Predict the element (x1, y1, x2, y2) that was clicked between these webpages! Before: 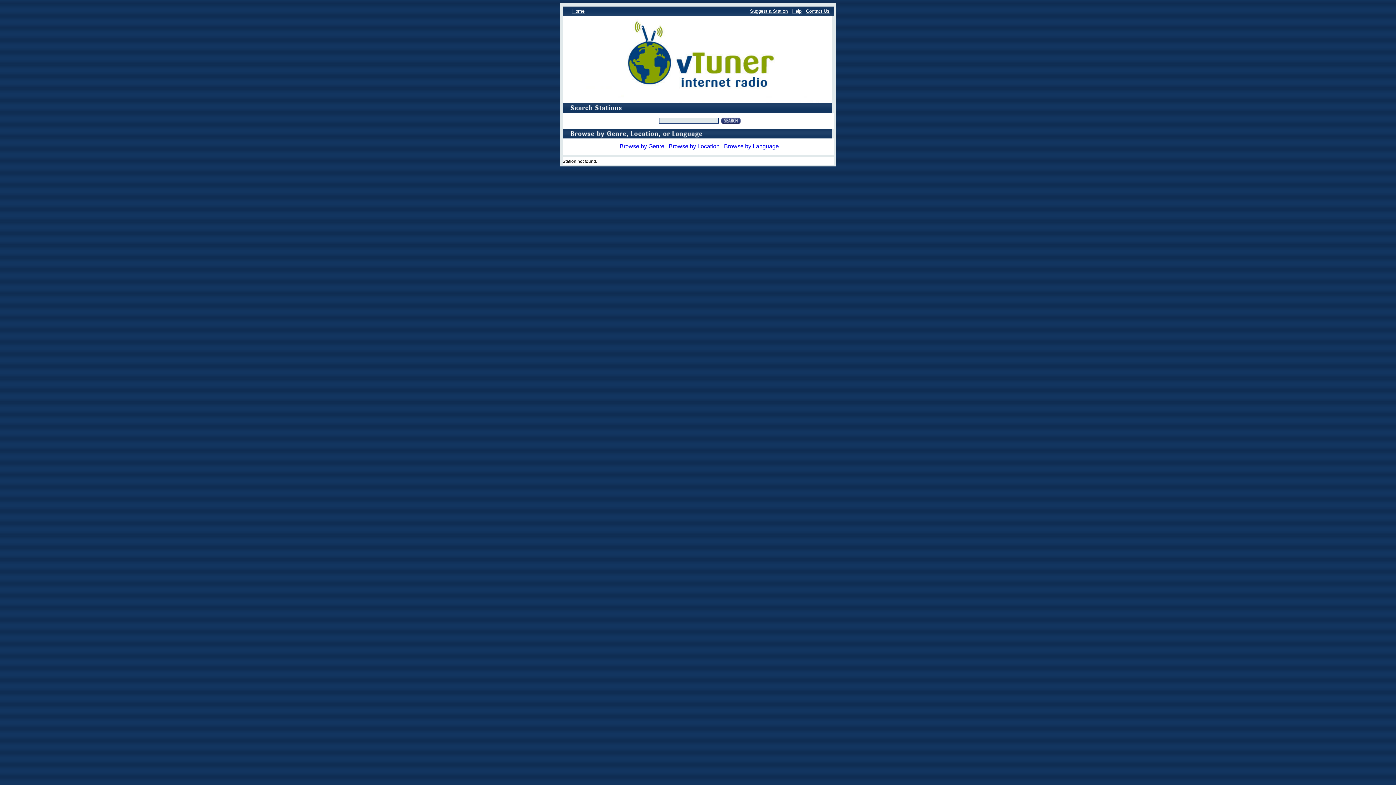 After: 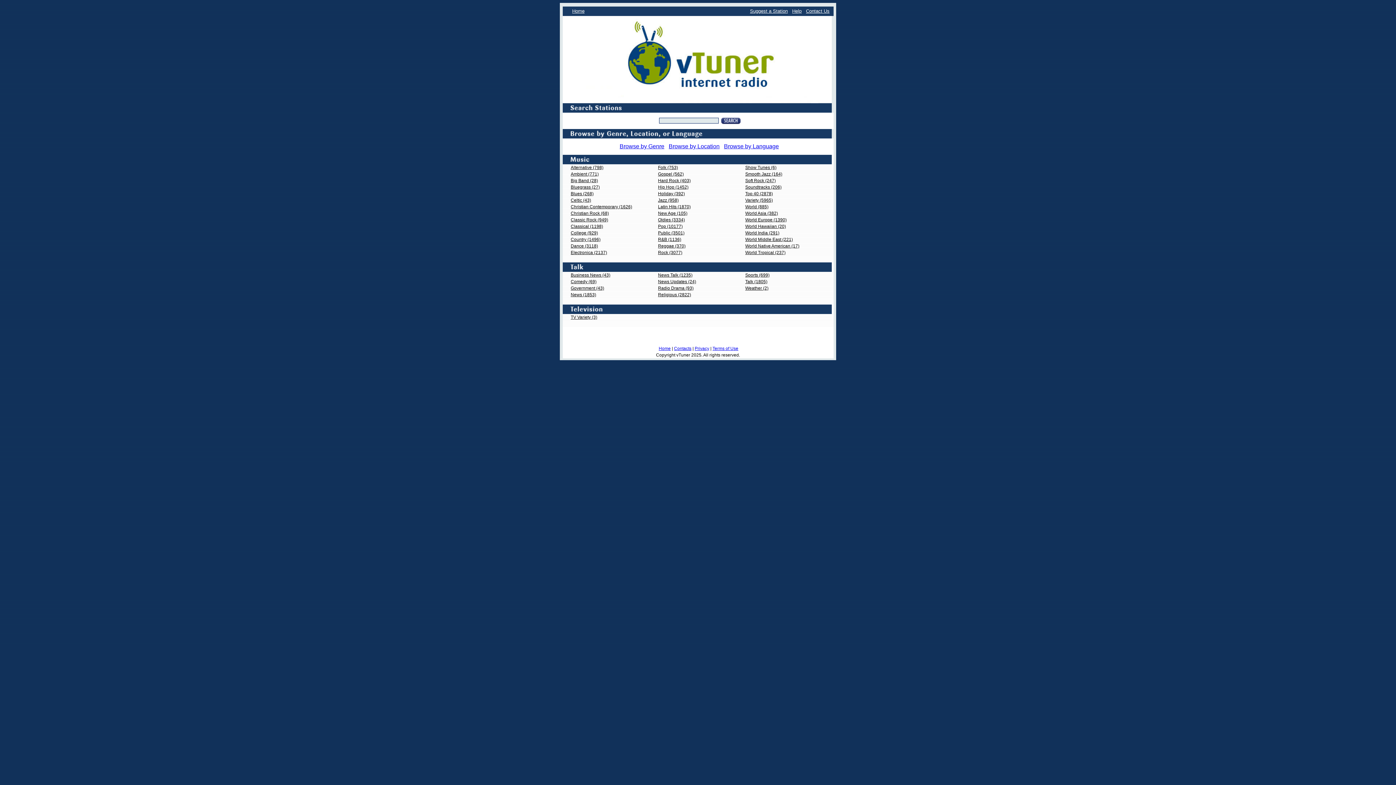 Action: bbox: (619, 144, 664, 149) label: Browse by Genre